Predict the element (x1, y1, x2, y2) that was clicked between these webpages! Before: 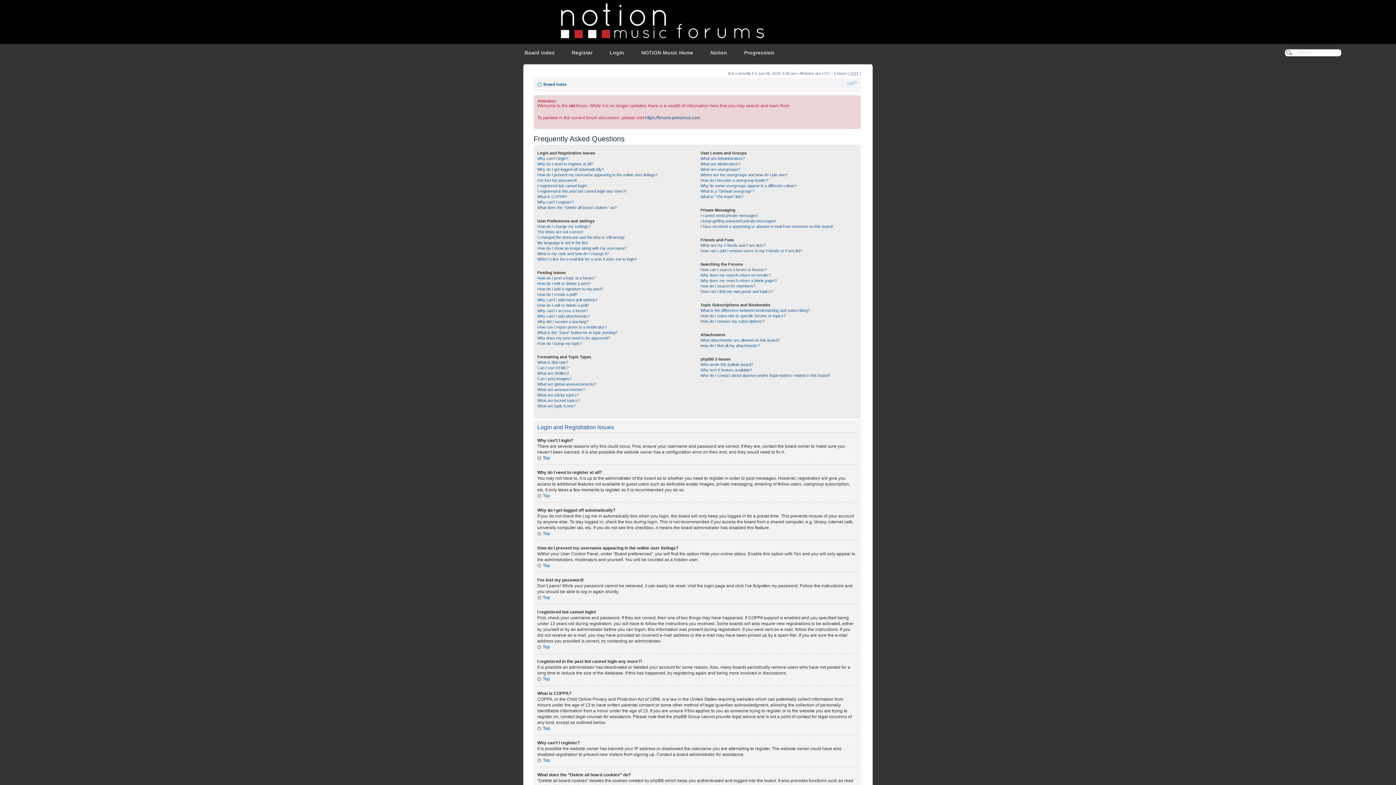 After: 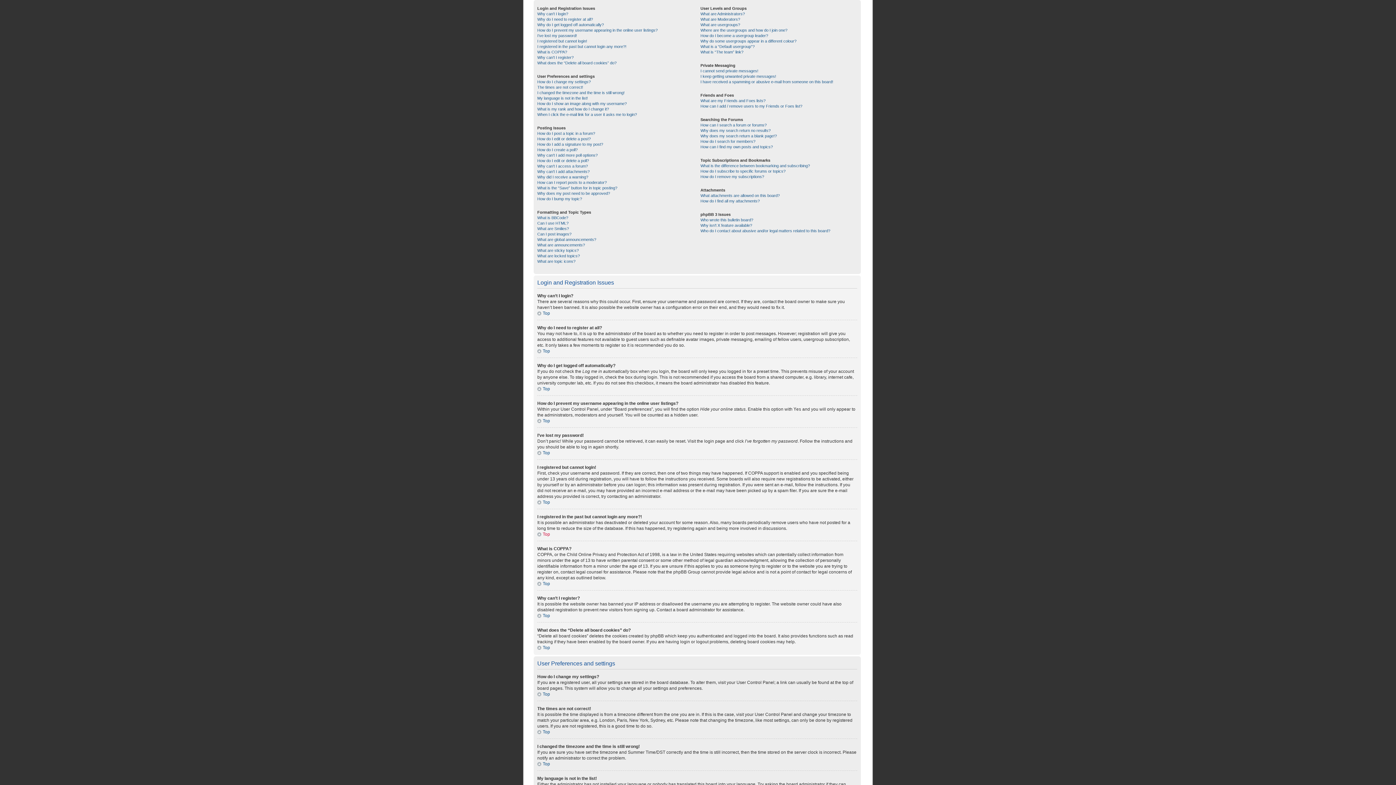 Action: bbox: (537, 531, 550, 536) label: Top